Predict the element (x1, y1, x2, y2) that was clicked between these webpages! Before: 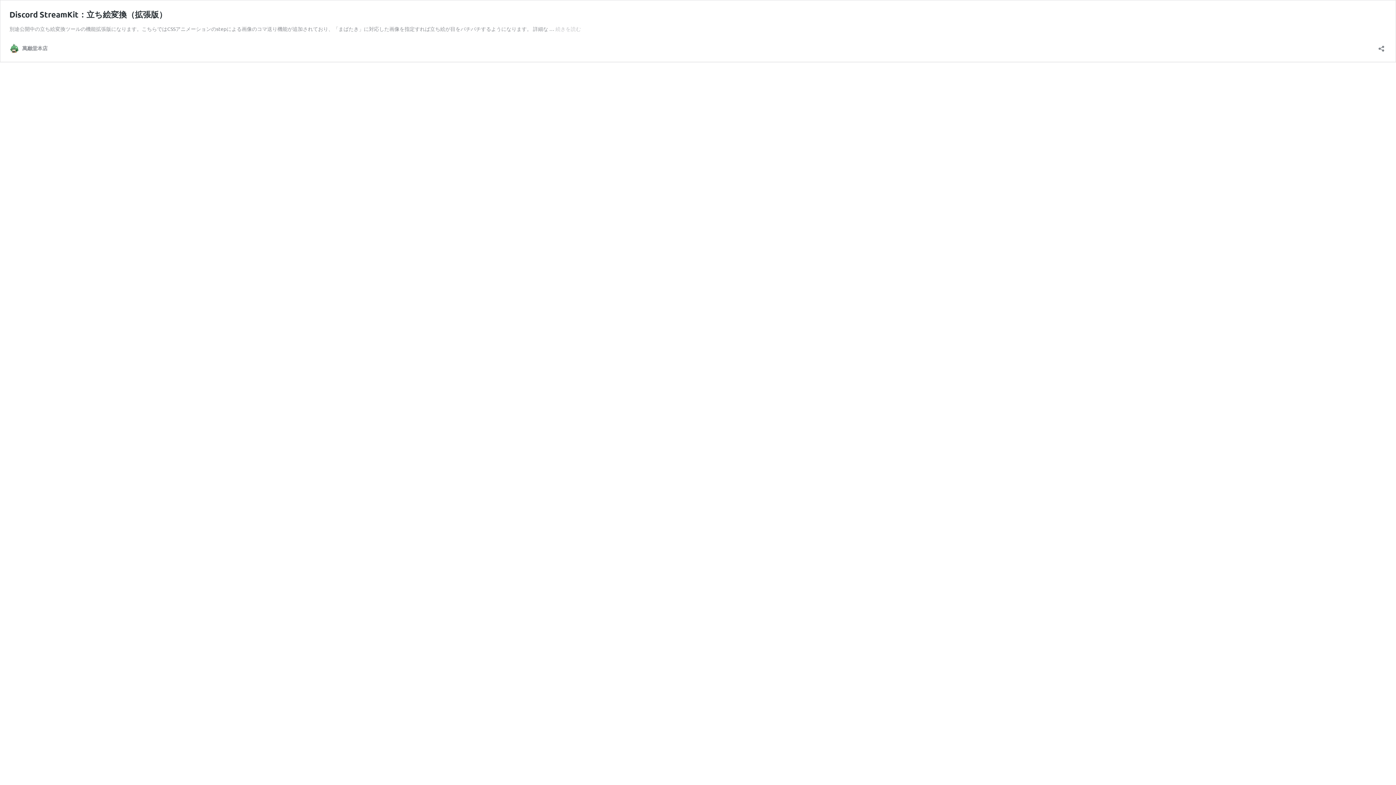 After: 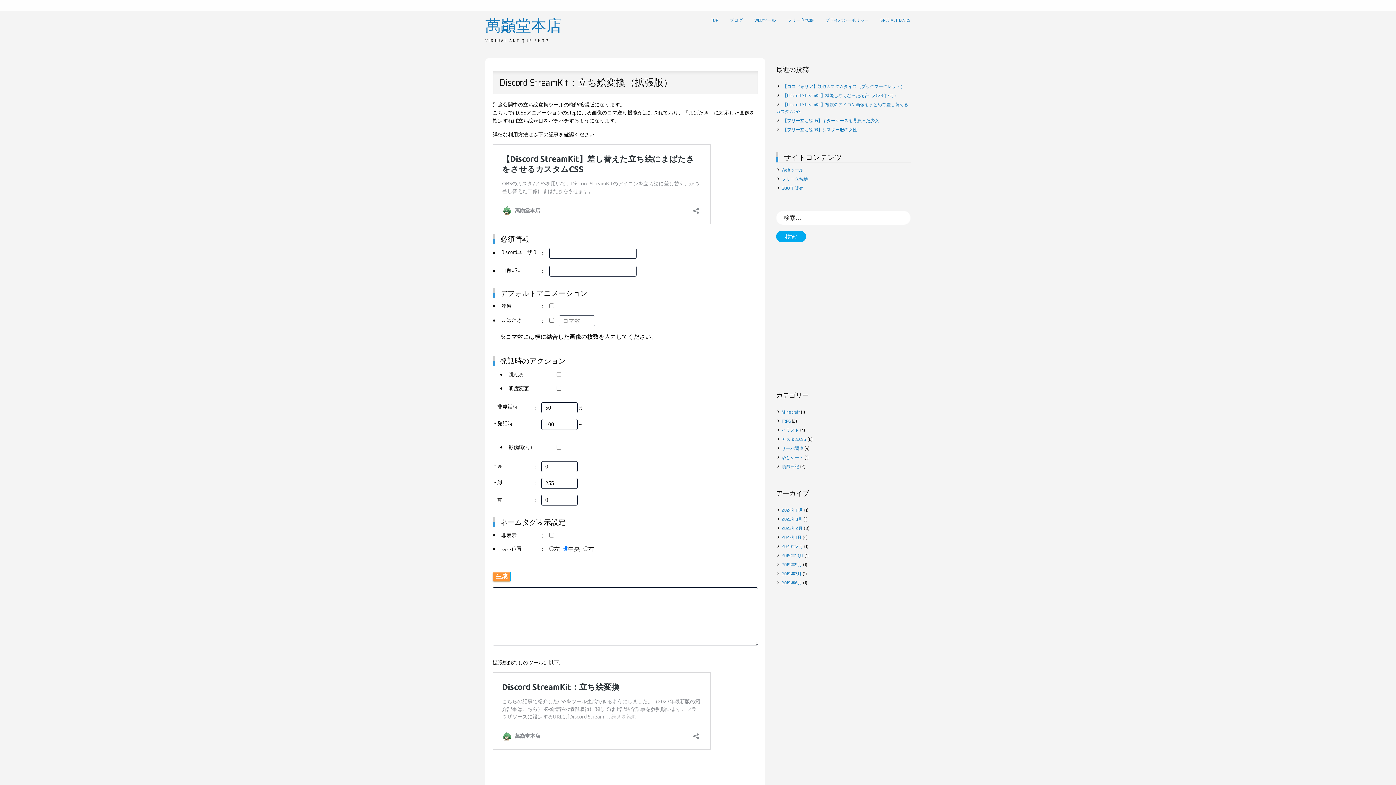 Action: bbox: (555, 25, 581, 32) label: 続きを読む
Discord StreamKit：立ち絵変換（拡張版）